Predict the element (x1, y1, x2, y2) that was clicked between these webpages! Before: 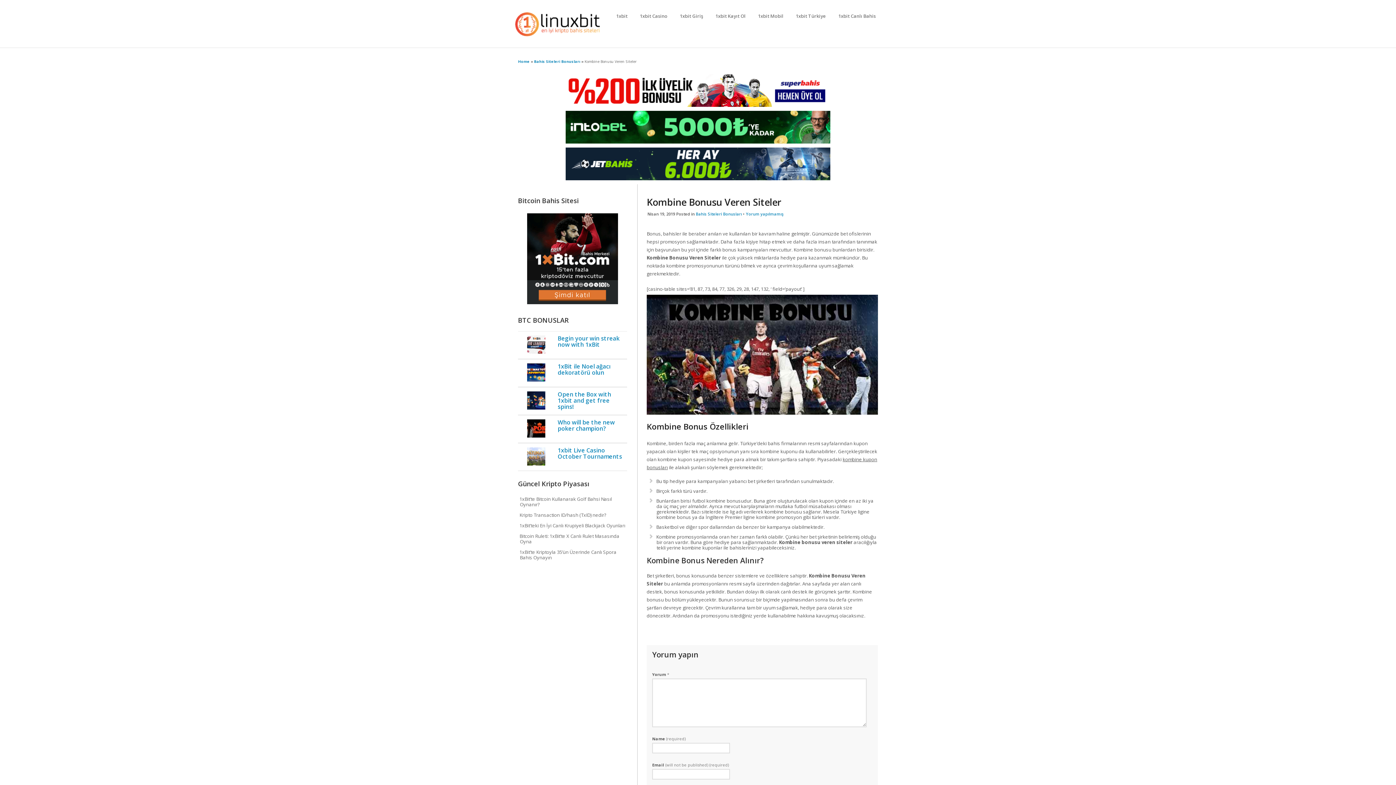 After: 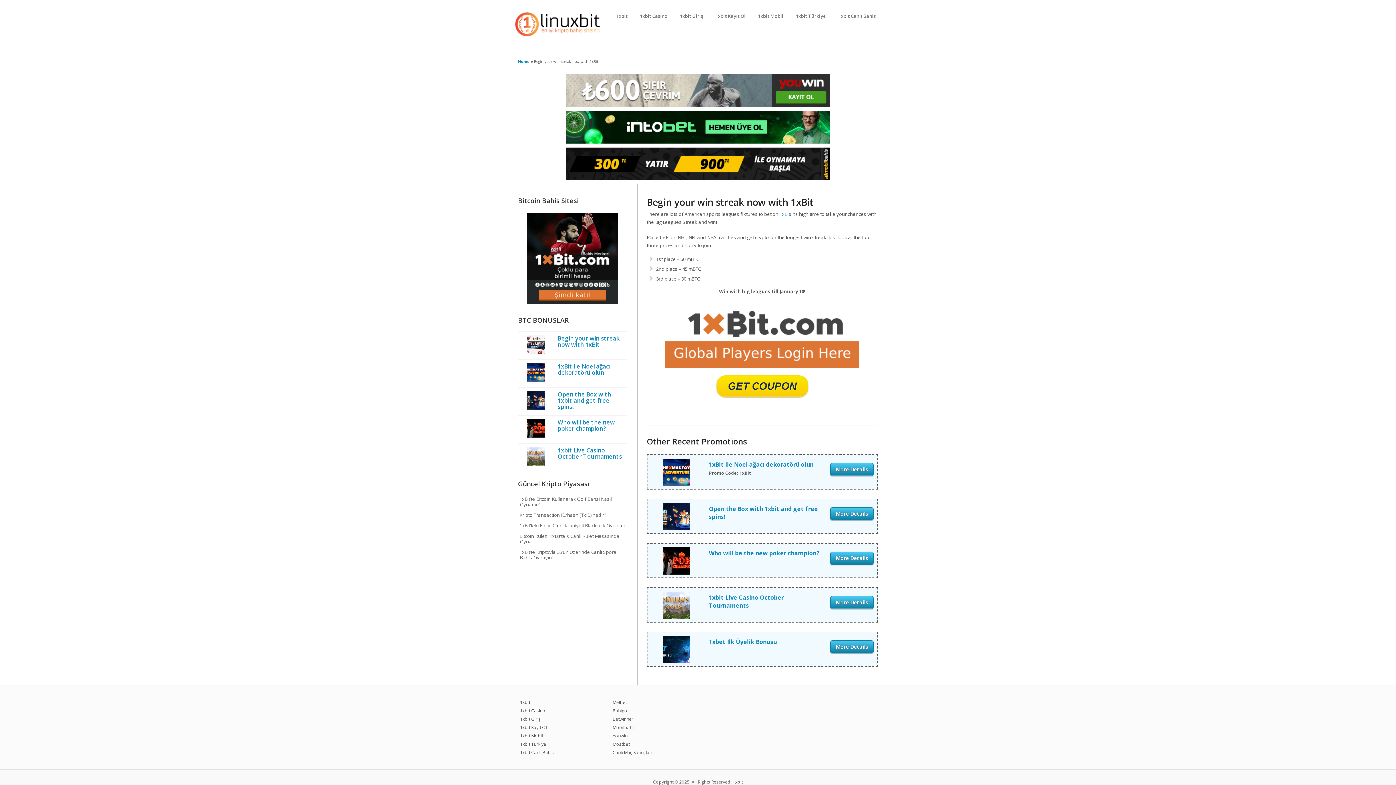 Action: bbox: (527, 348, 545, 355)